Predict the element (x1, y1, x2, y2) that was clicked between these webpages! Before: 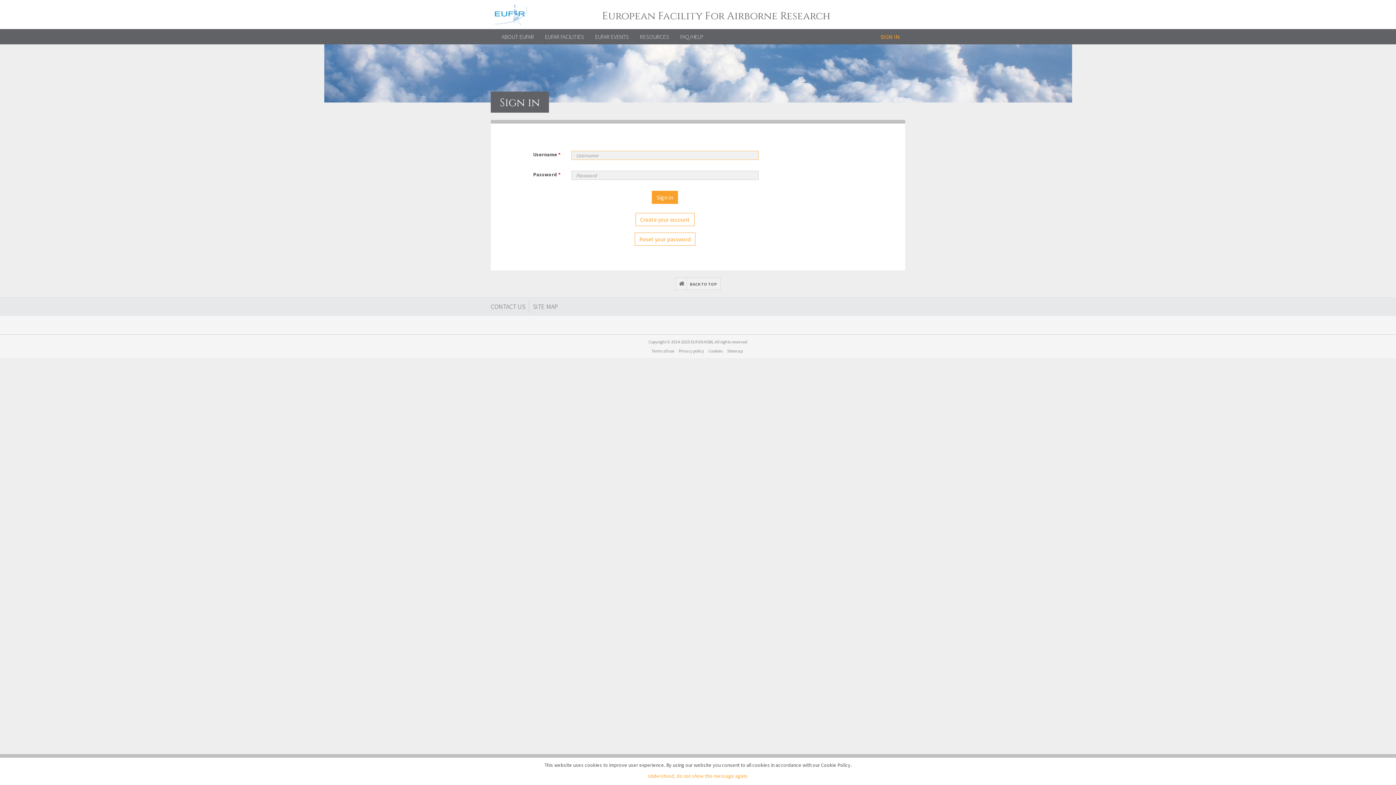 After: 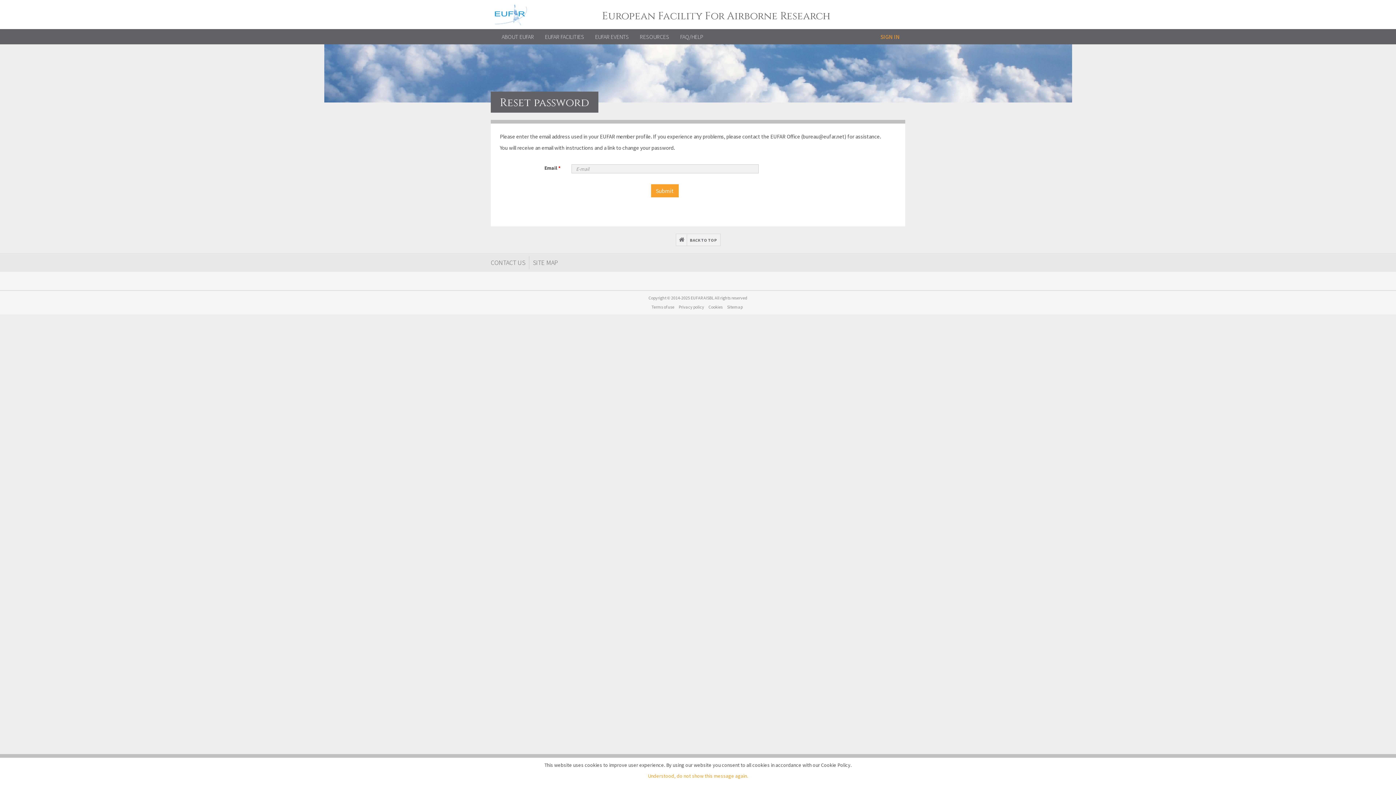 Action: bbox: (634, 232, 695, 245) label: Reset your password